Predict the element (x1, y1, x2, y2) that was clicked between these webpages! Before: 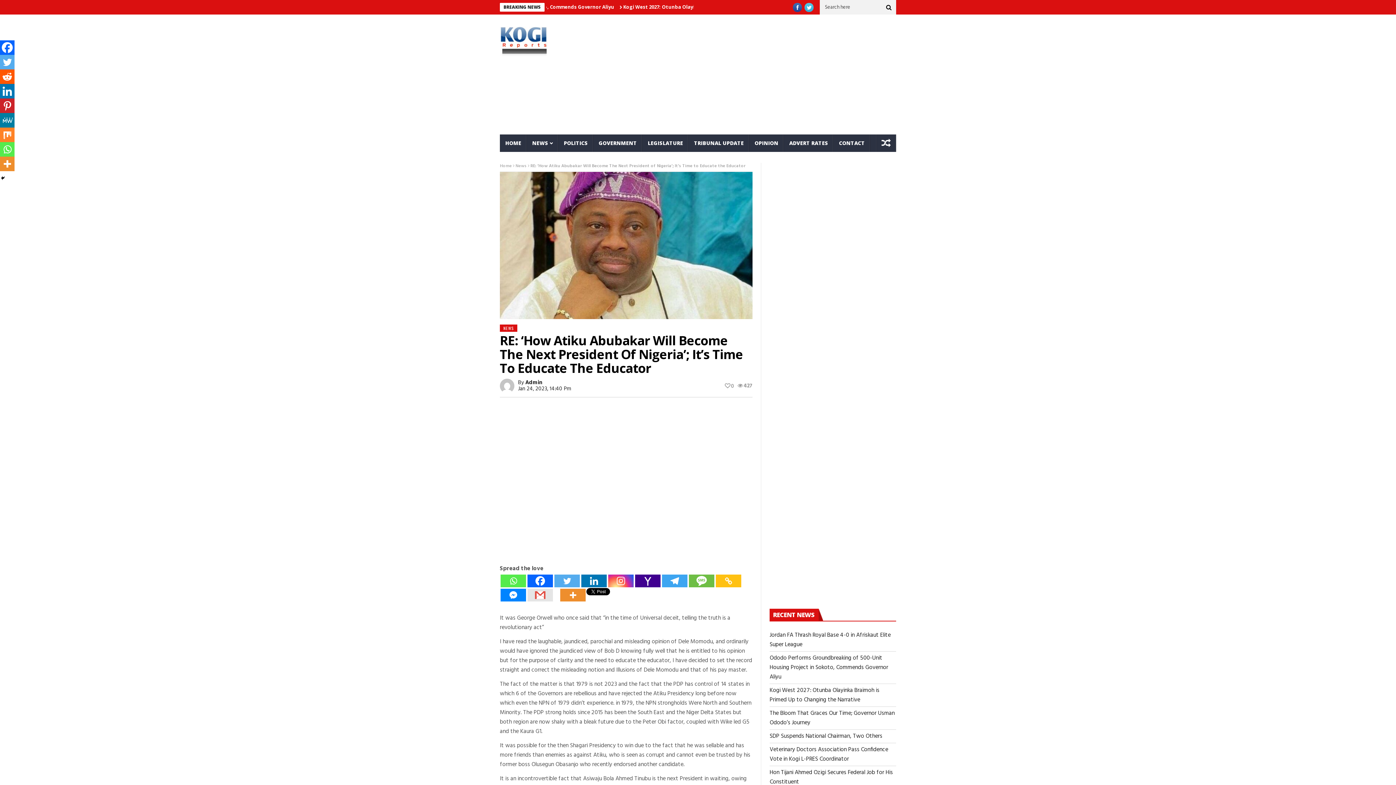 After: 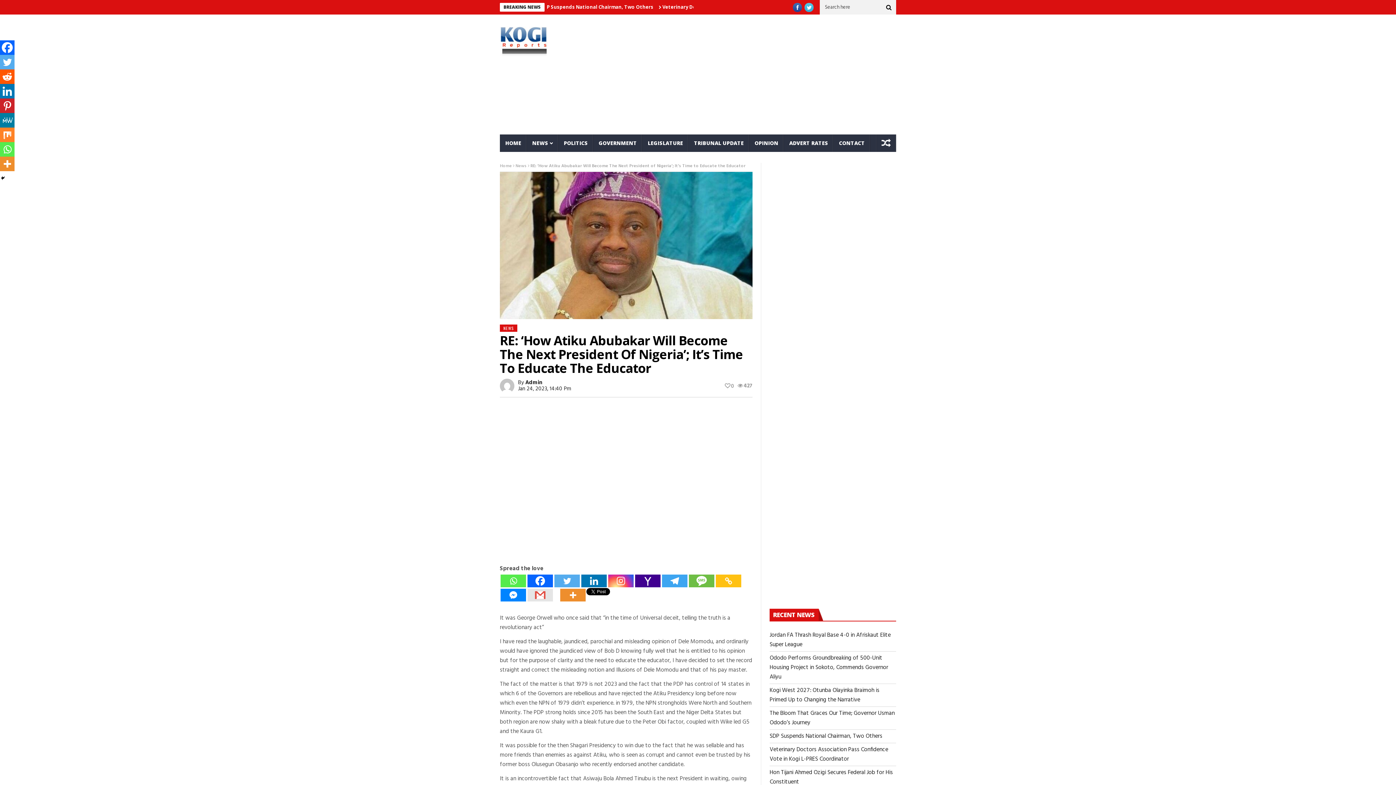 Action: bbox: (0, 40, 14, 54) label: Facebook